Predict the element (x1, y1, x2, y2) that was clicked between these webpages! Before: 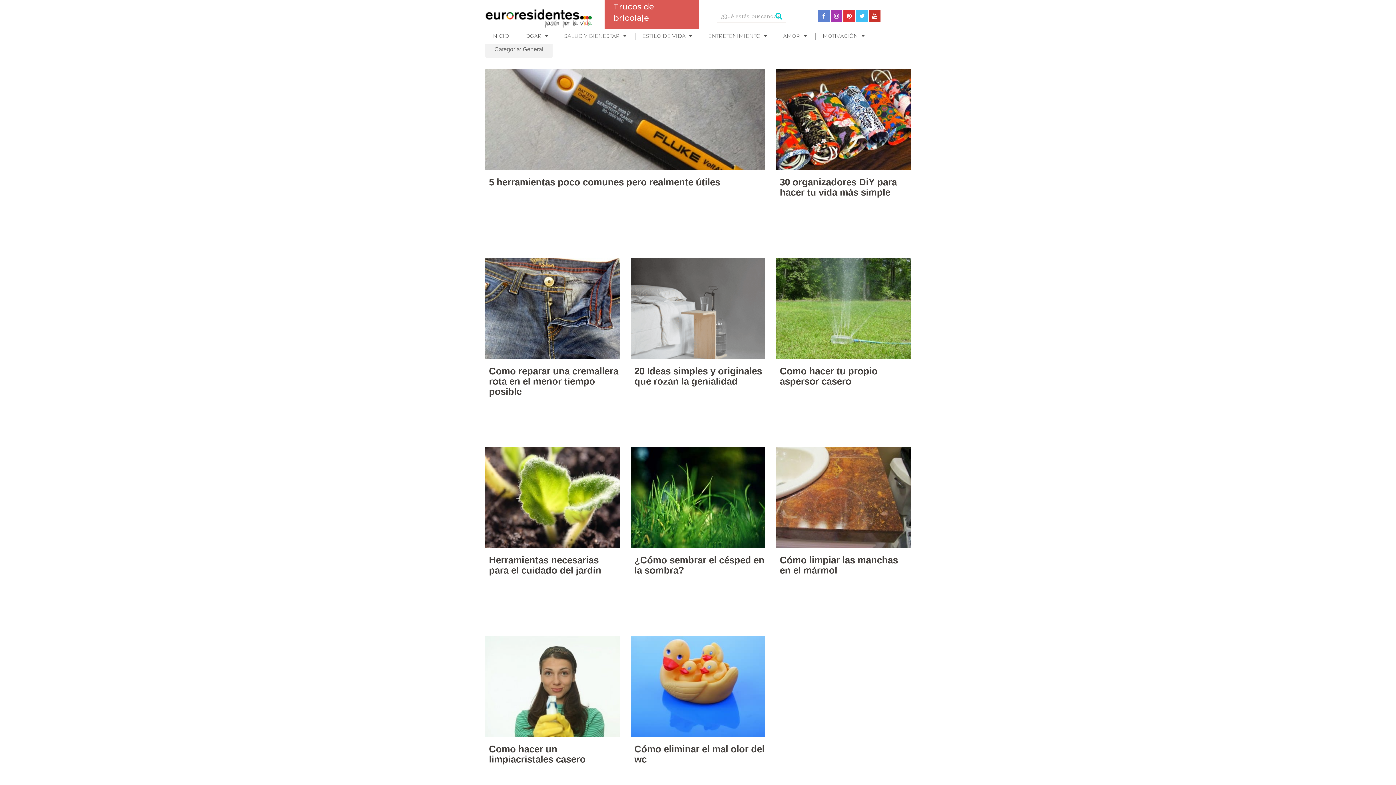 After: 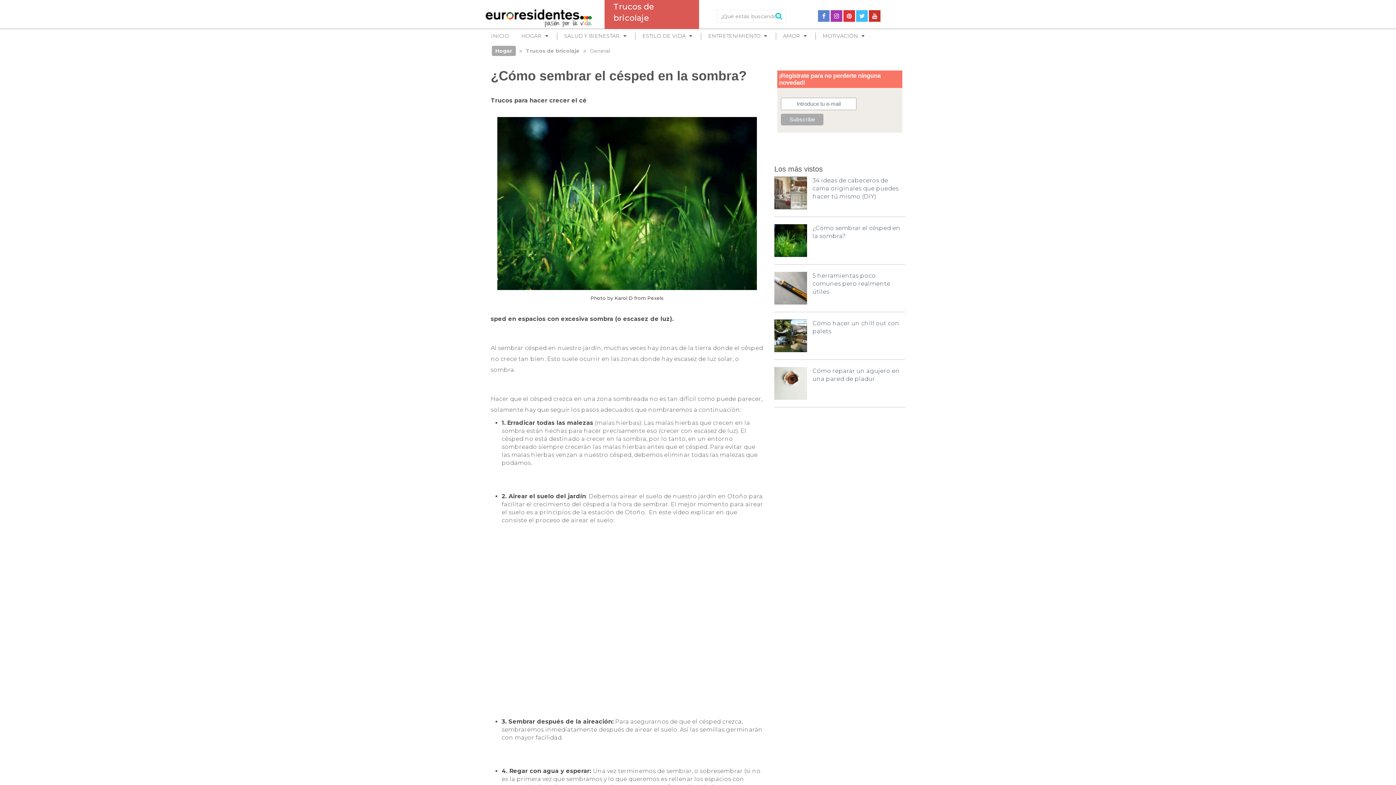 Action: label: ¿Cómo sembrar el césped en la sombra? bbox: (634, 554, 764, 575)